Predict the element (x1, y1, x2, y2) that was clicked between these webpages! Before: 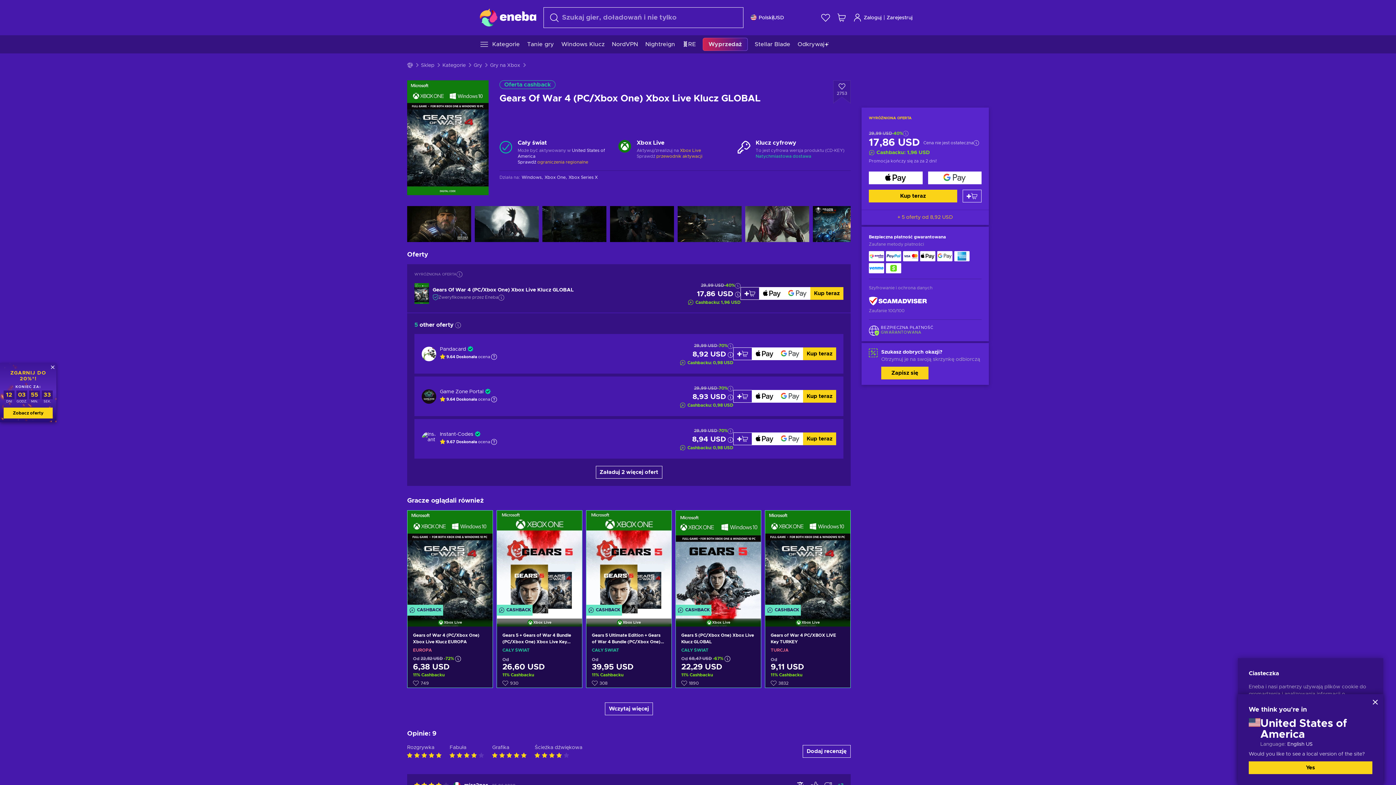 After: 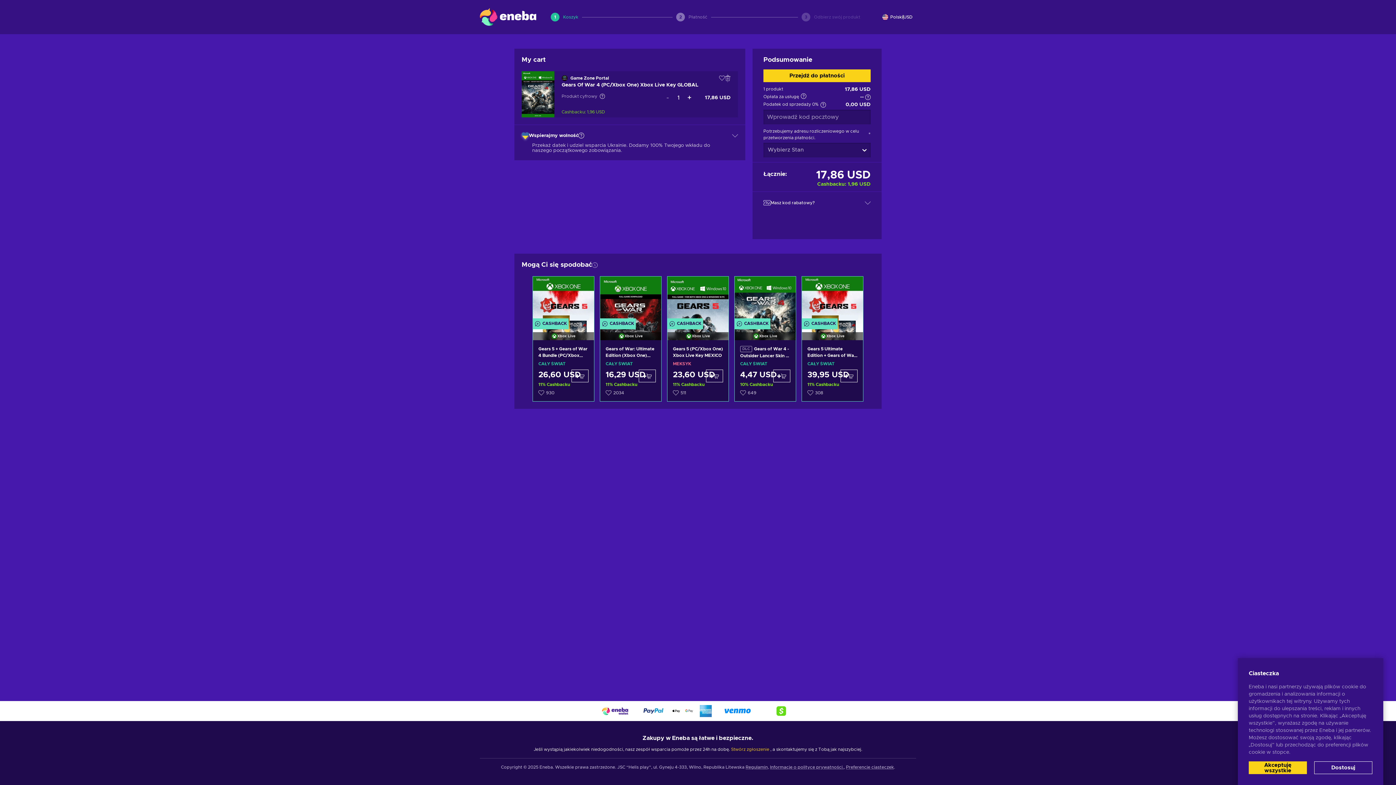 Action: bbox: (784, 287, 810, 300)